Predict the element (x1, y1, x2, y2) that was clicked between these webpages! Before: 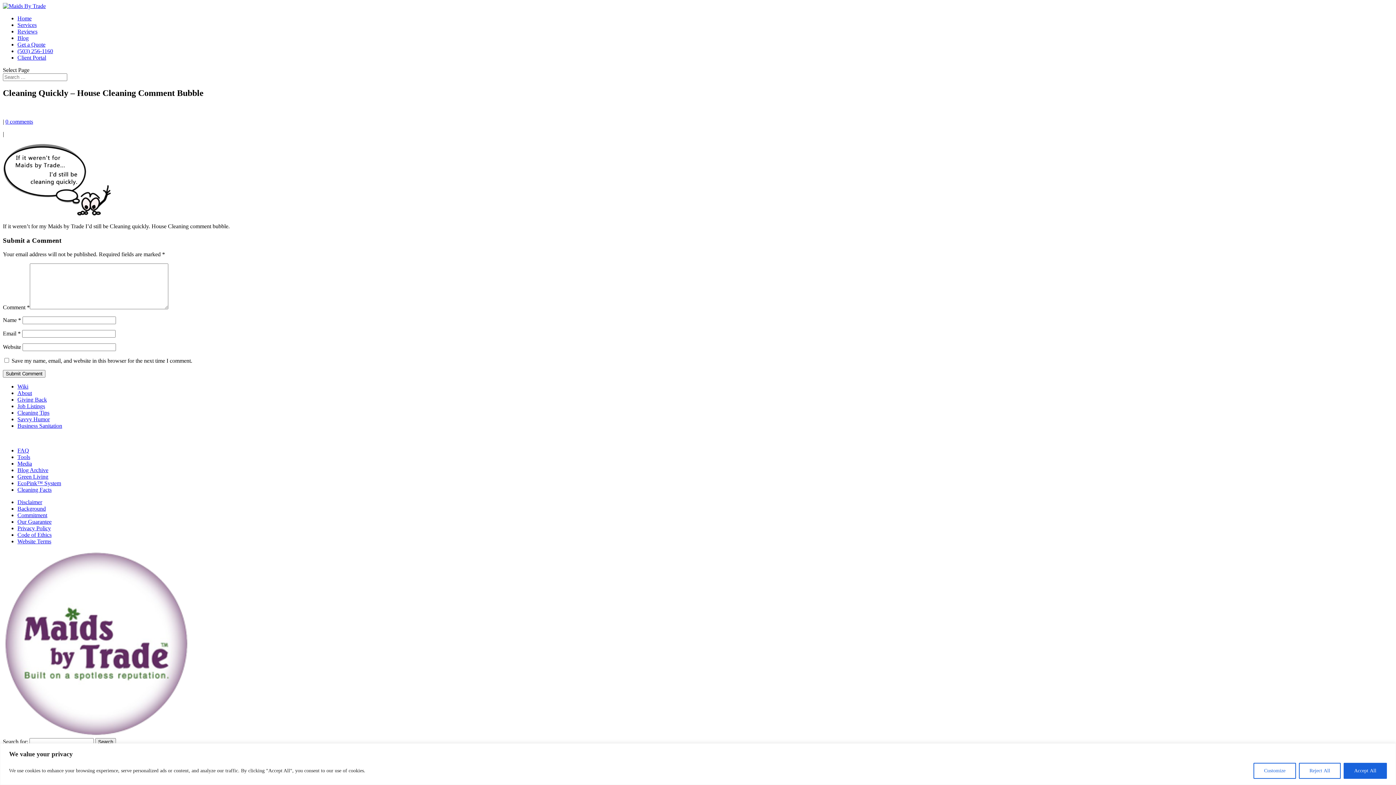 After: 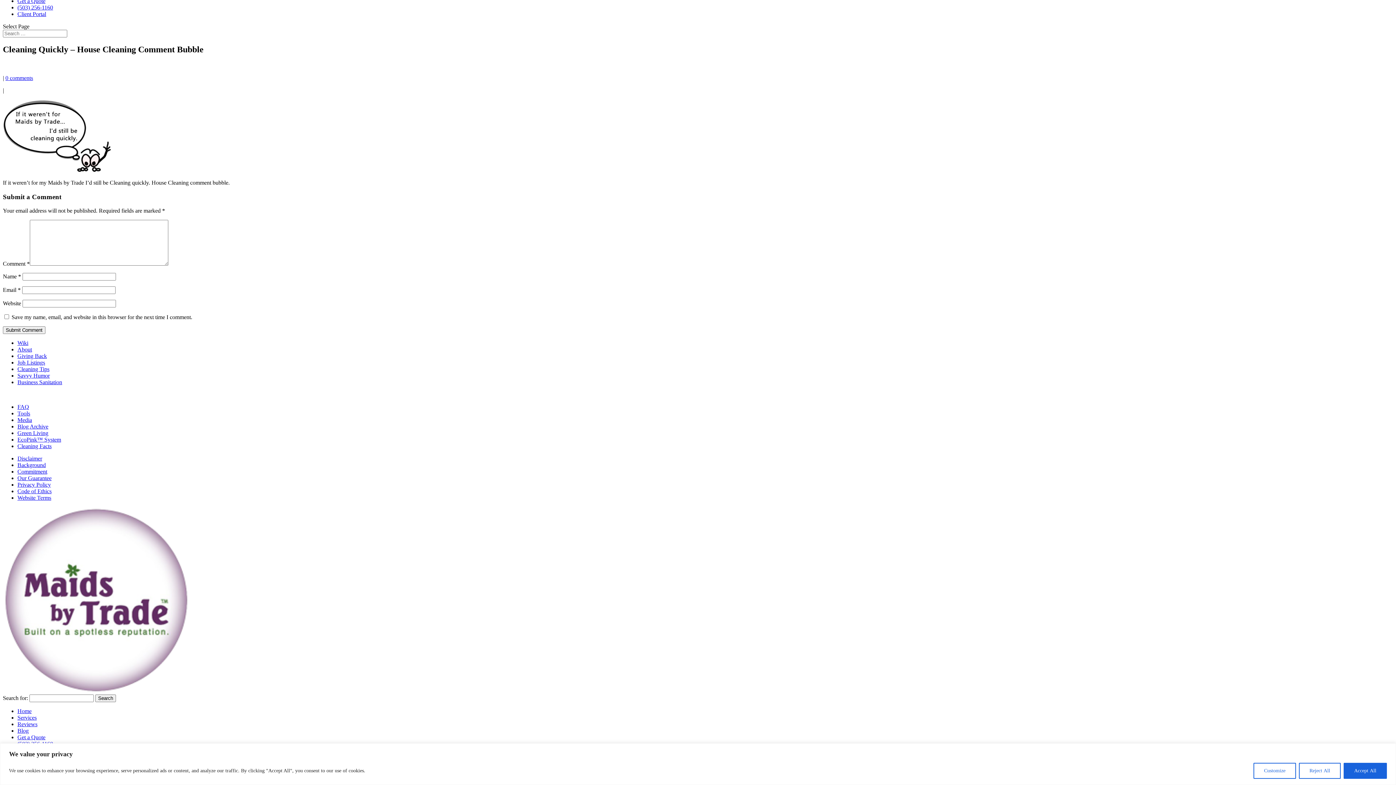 Action: label: 0 comments bbox: (5, 118, 33, 124)